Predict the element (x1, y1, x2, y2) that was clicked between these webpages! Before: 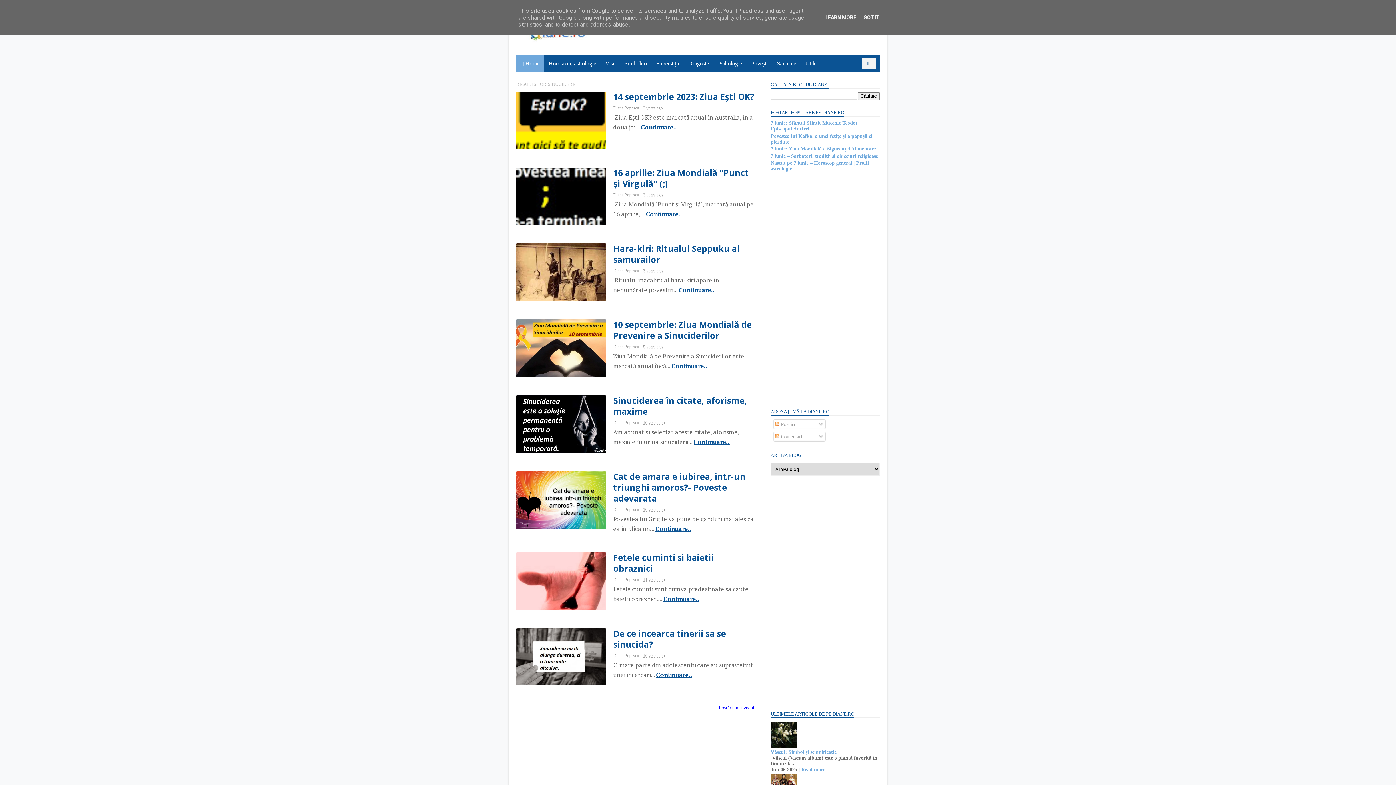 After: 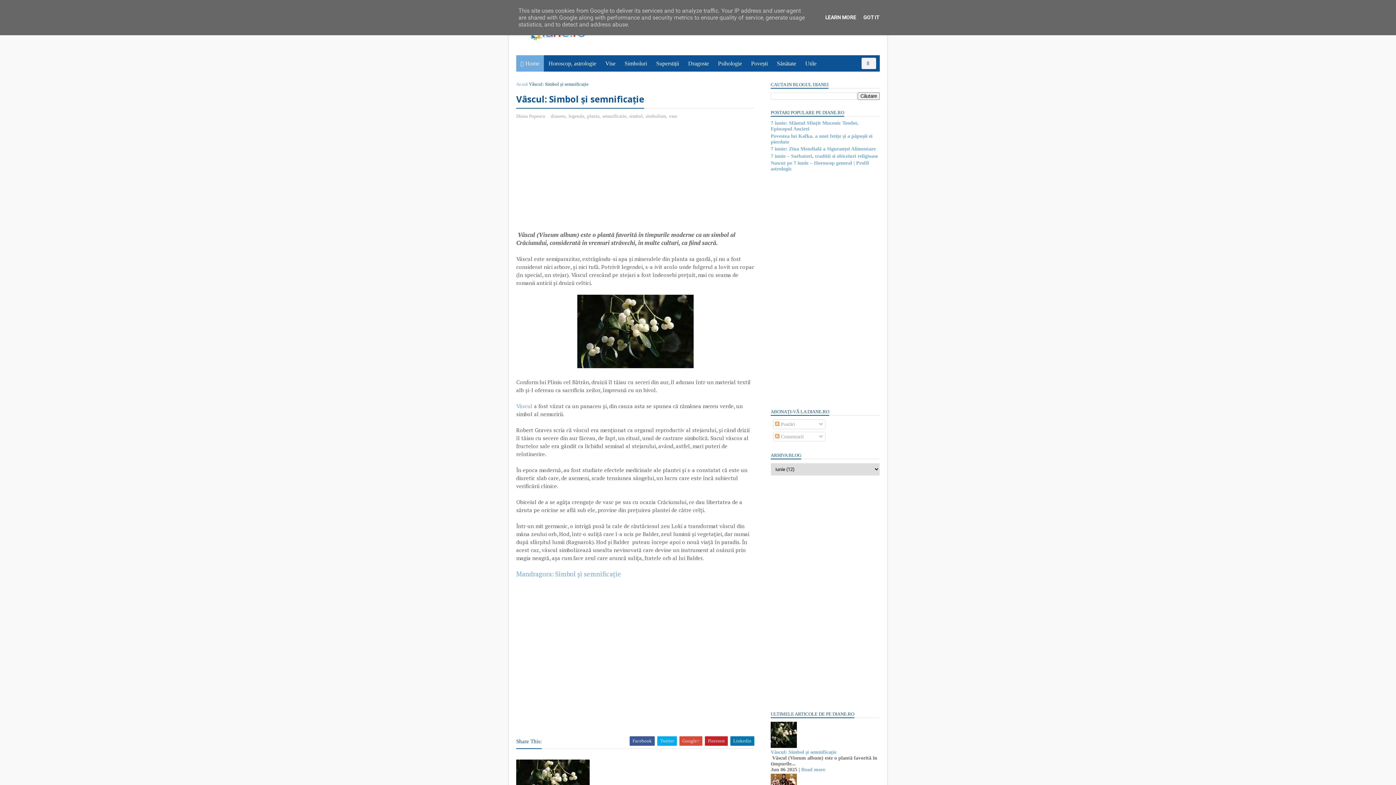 Action: bbox: (770, 743, 797, 749)